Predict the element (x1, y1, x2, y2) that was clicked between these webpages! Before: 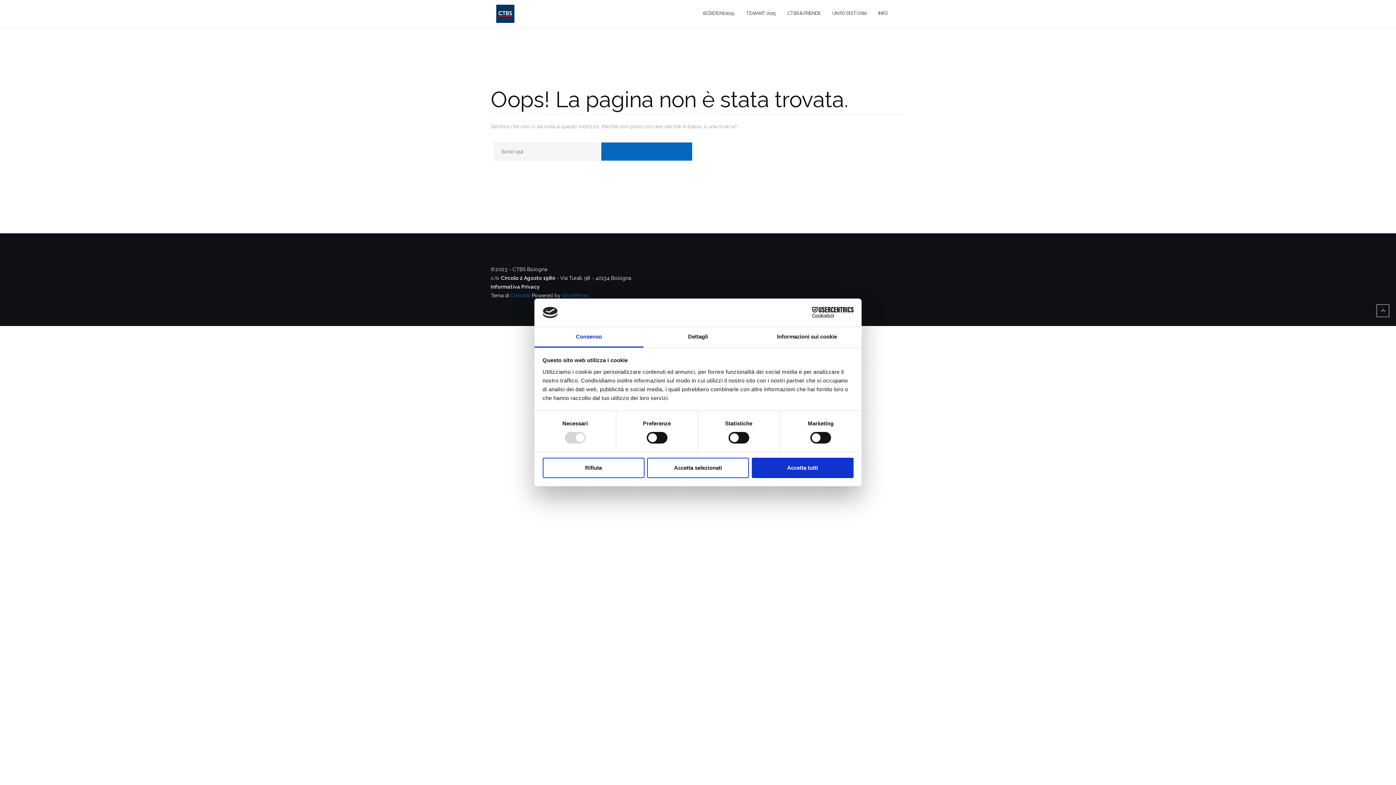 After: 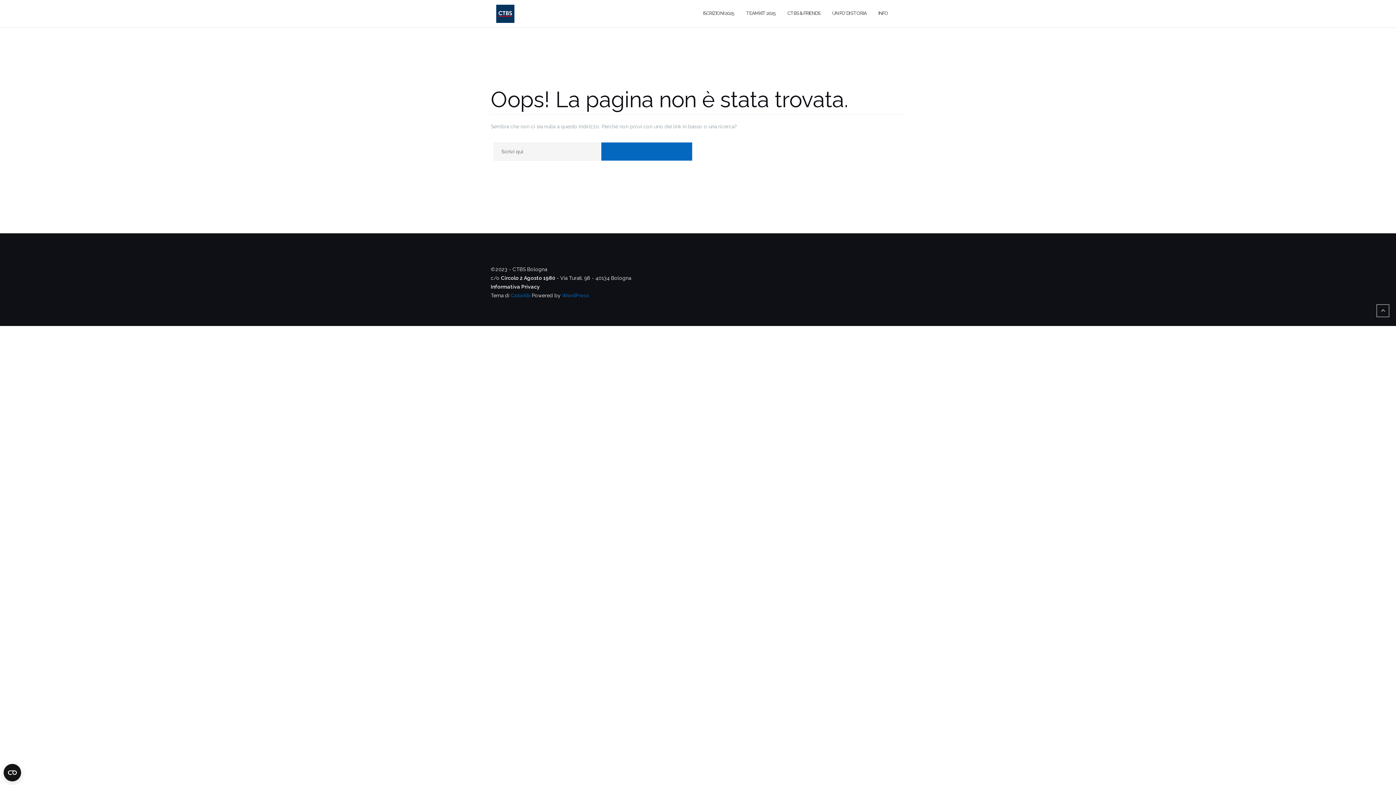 Action: label: Accetta selezionati bbox: (647, 457, 749, 478)